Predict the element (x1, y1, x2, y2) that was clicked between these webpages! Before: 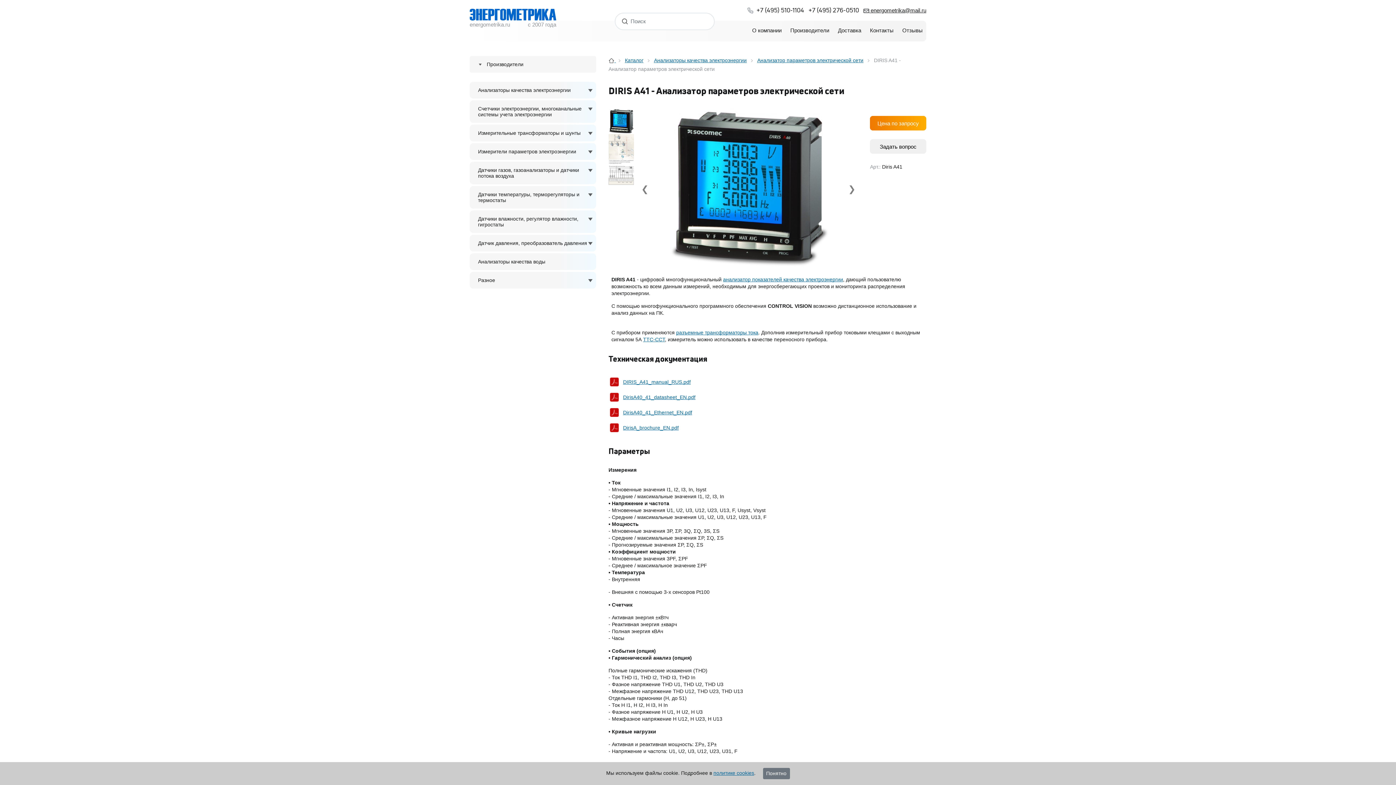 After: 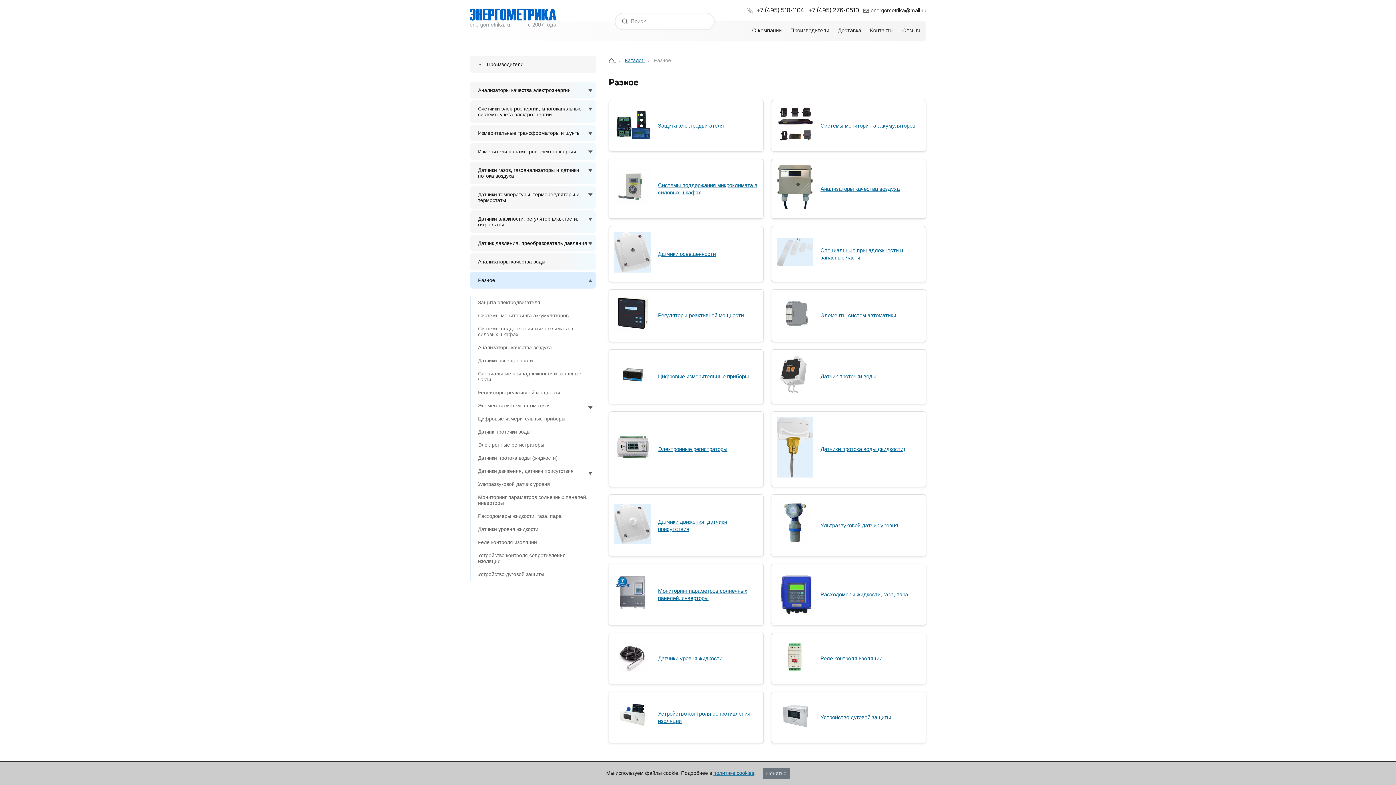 Action: label: Разное bbox: (469, 272, 596, 288)